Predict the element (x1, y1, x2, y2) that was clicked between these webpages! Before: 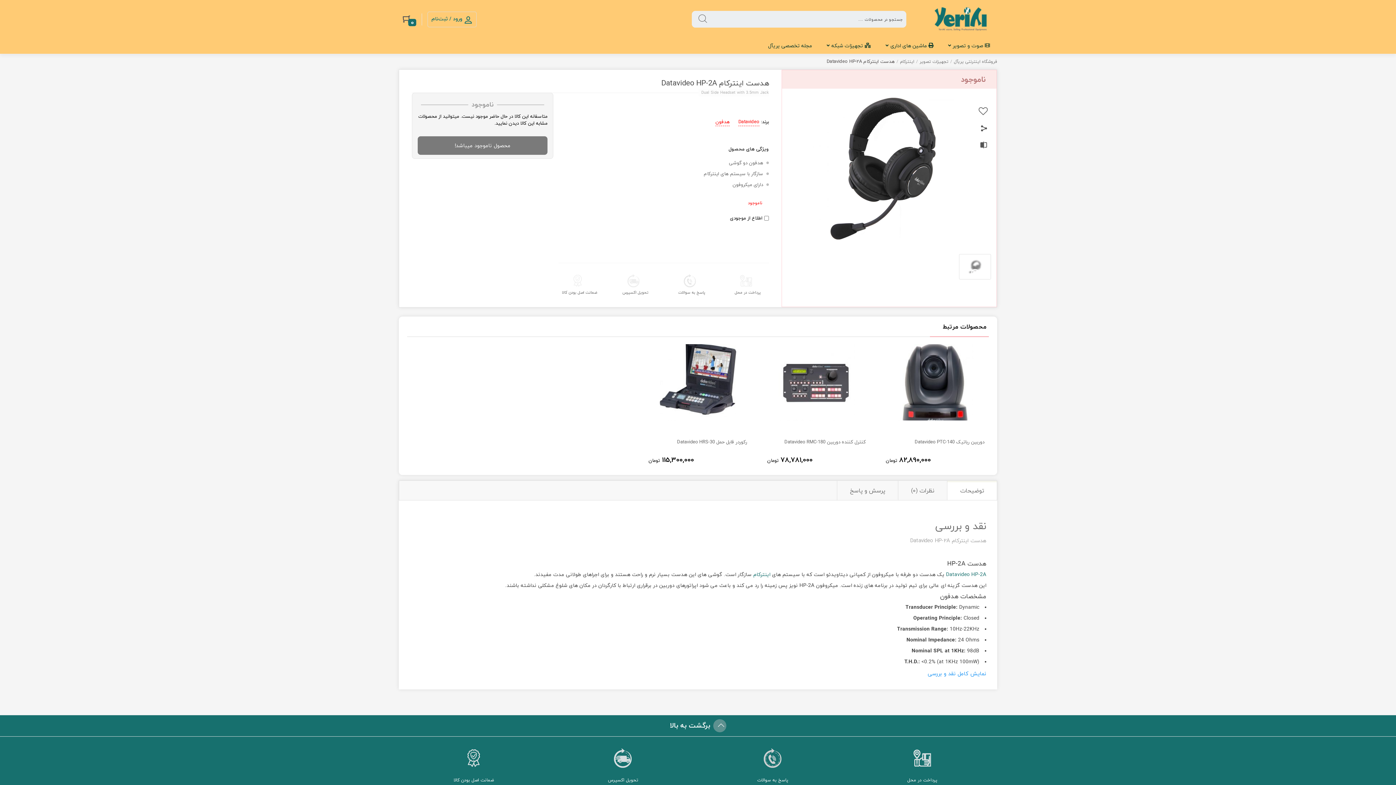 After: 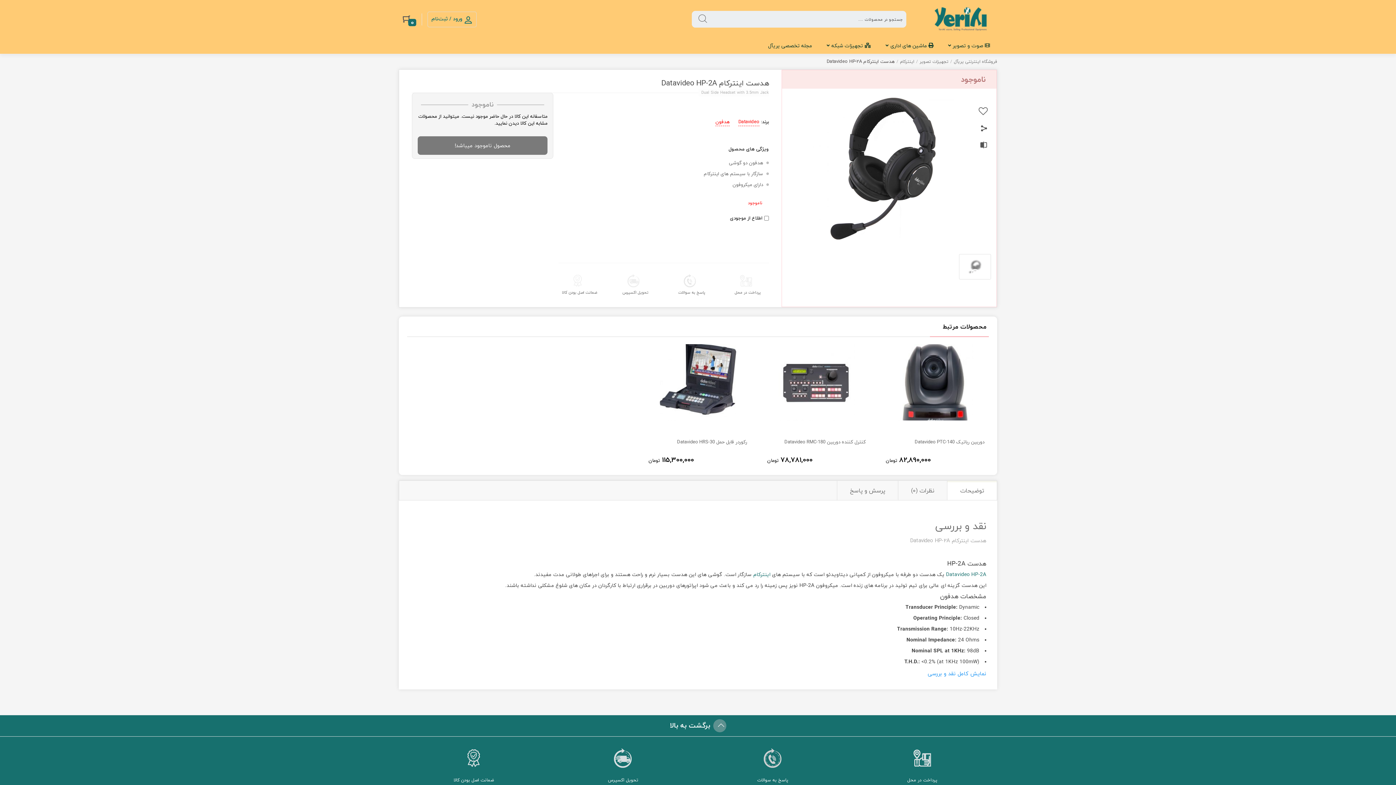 Action: bbox: (729, 271, 767, 295) label: پرداخت در محل